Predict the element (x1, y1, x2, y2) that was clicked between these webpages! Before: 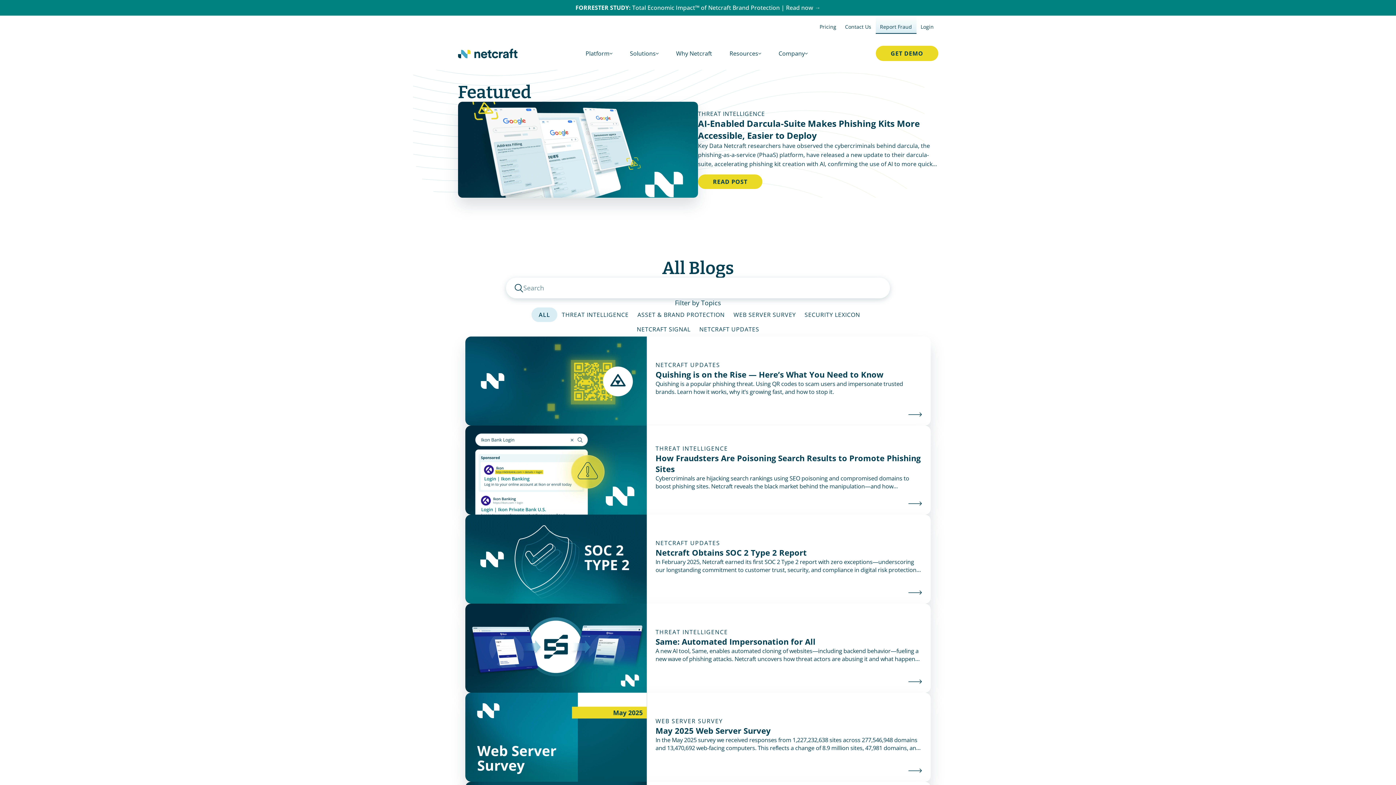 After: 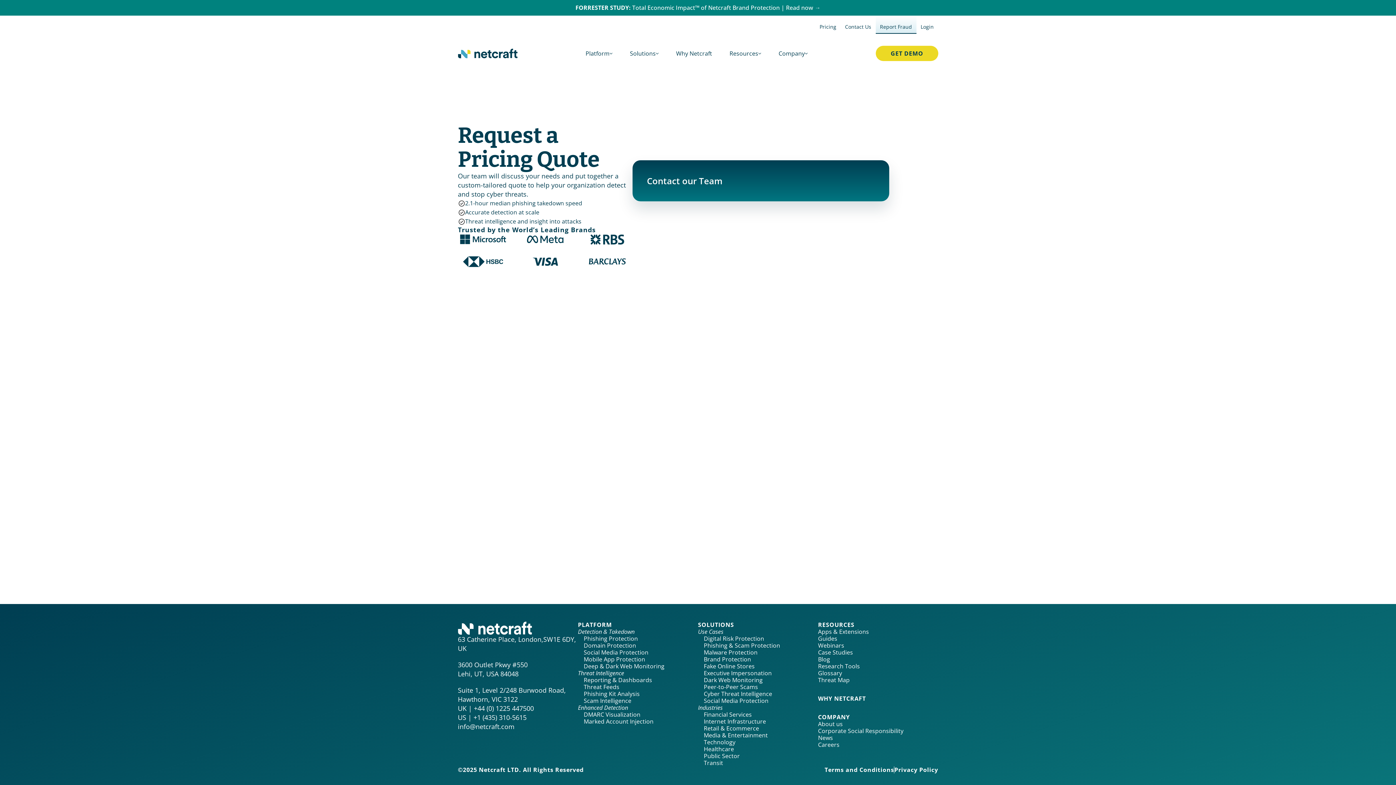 Action: bbox: (815, 15, 840, 33) label: Pricing